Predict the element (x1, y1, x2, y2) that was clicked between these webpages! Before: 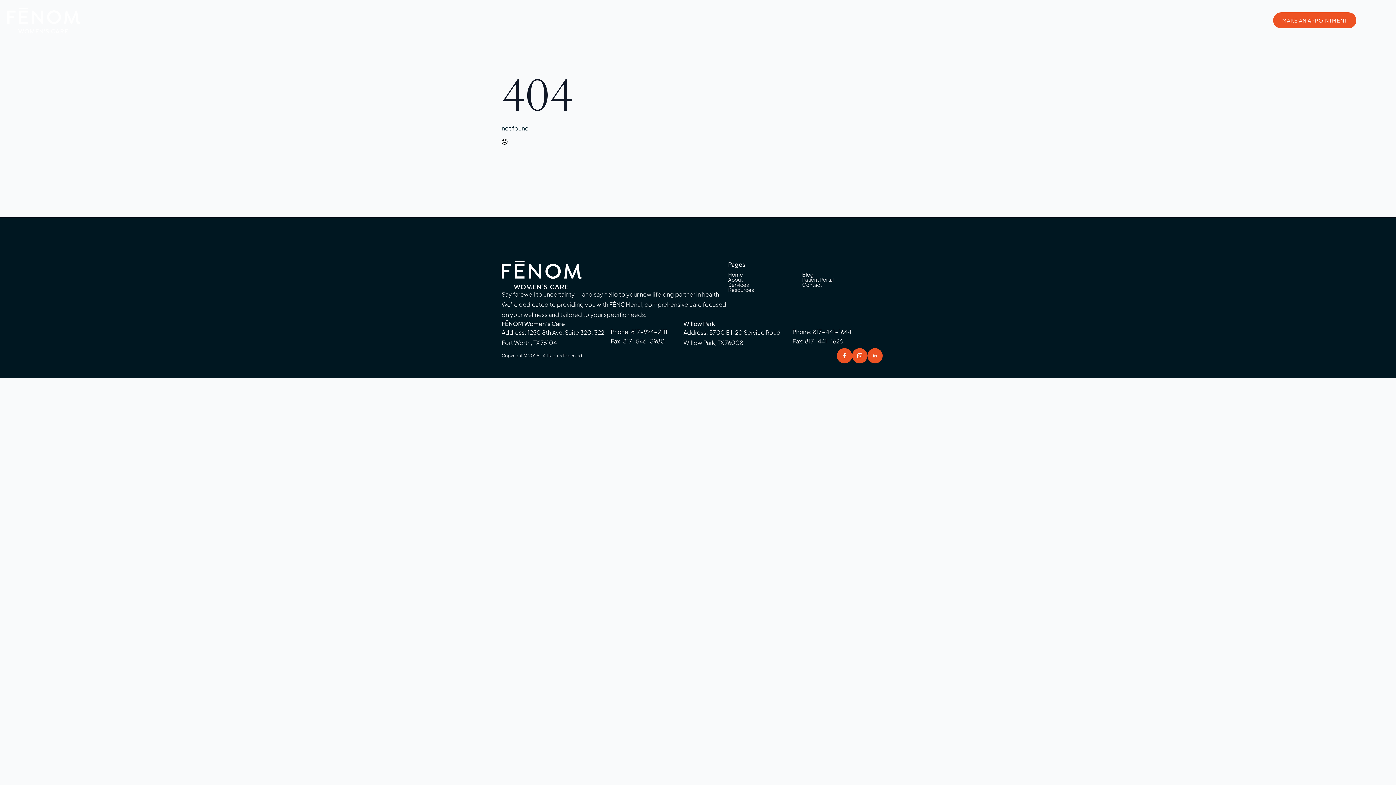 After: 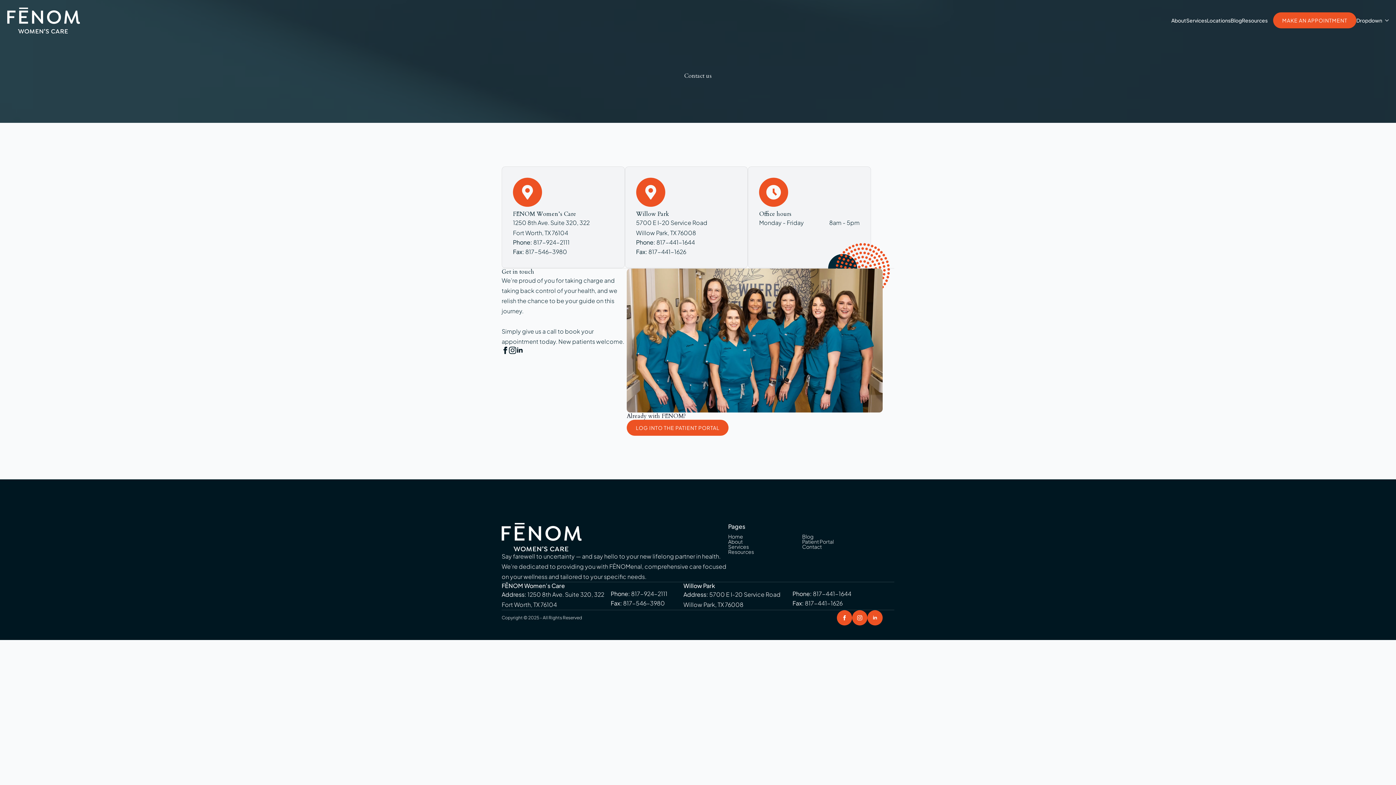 Action: label: Contact bbox: (802, 282, 876, 287)